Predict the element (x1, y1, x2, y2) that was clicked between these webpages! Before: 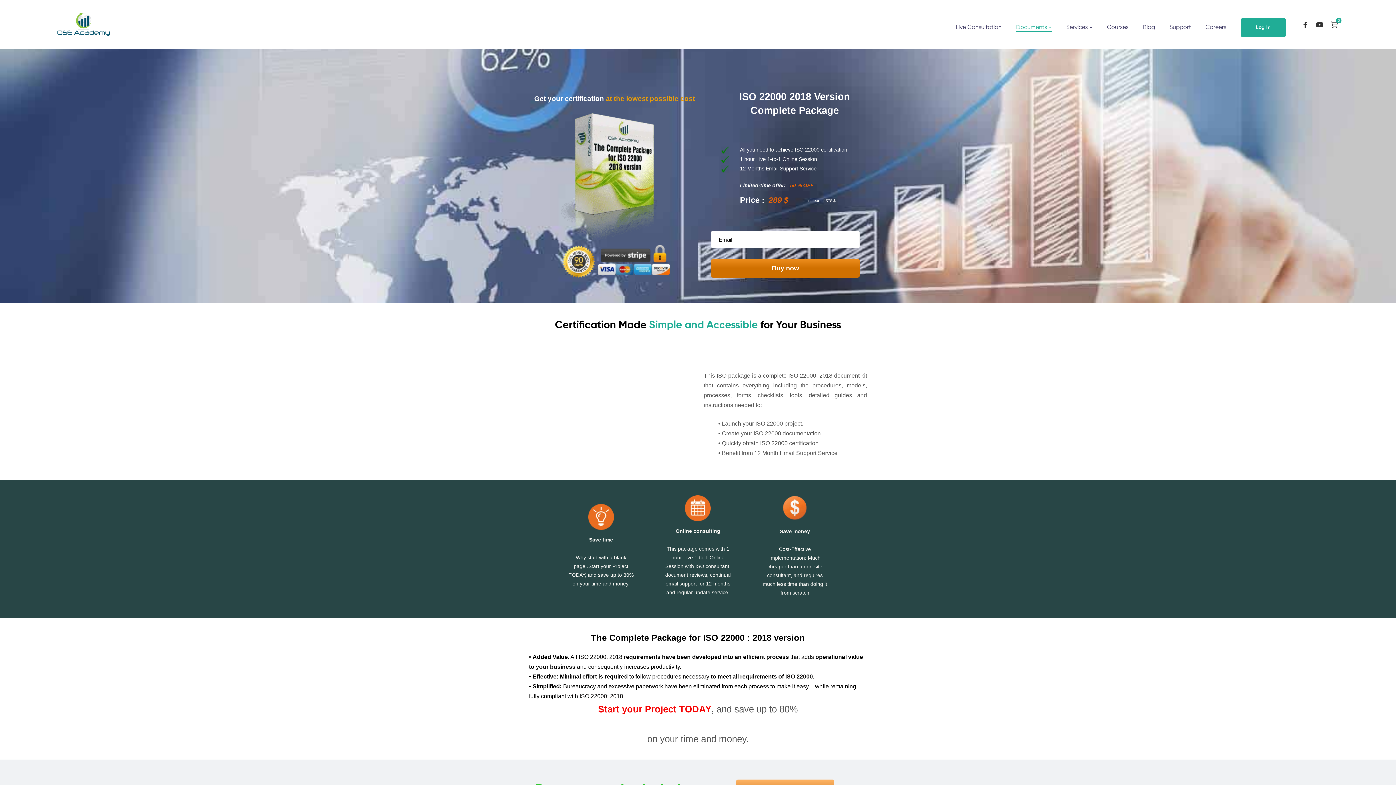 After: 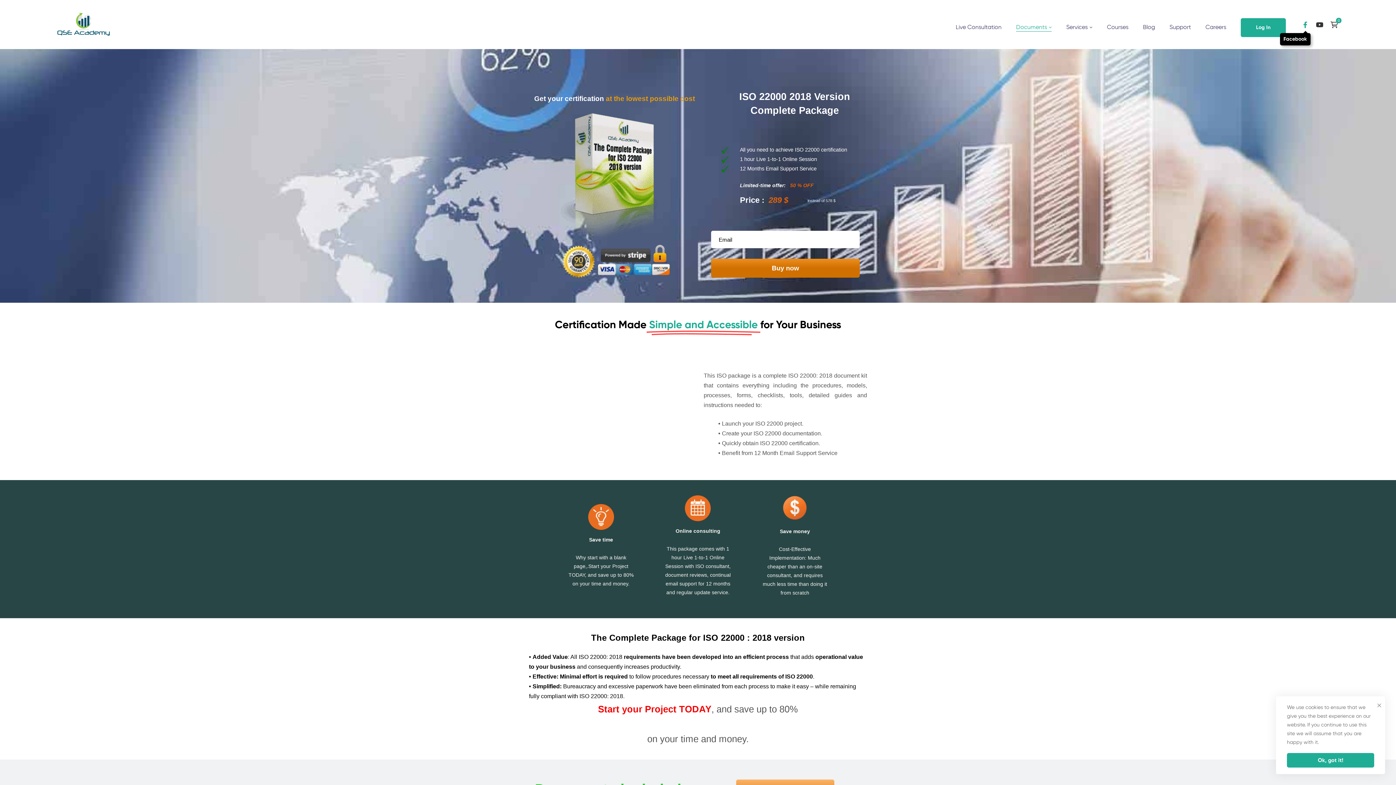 Action: label: Facebook bbox: (1300, 18, 1311, 30)